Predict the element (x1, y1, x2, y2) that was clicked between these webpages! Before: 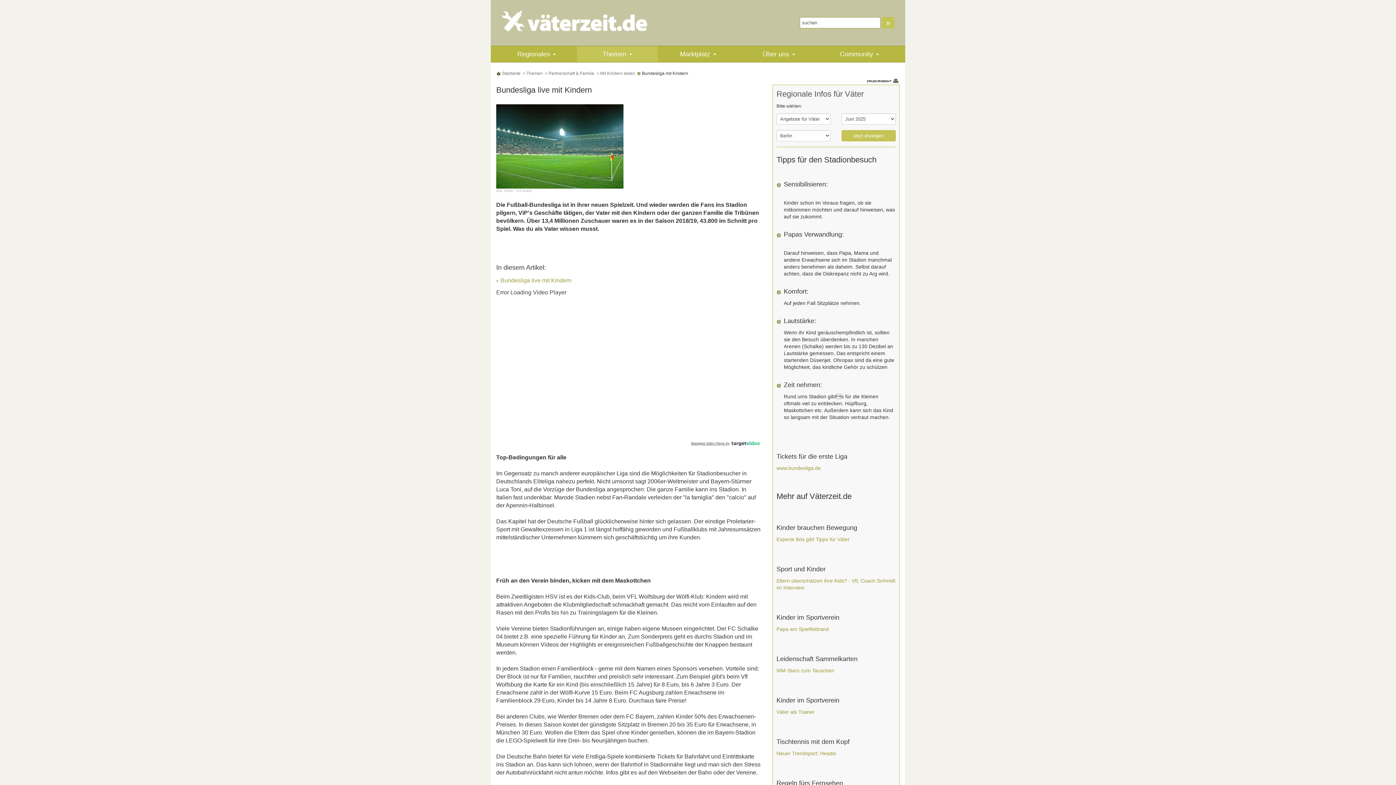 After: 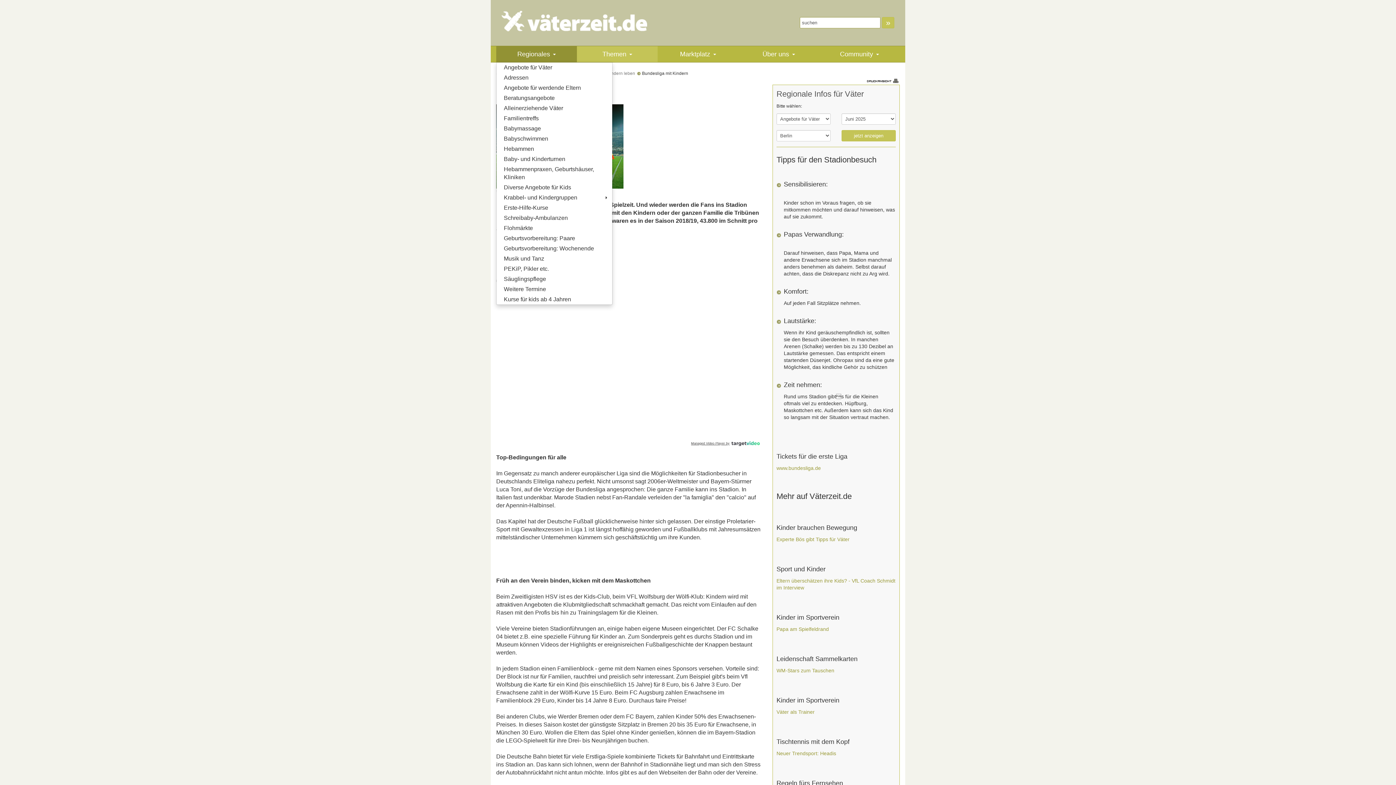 Action: bbox: (496, 46, 577, 62) label: Regionales